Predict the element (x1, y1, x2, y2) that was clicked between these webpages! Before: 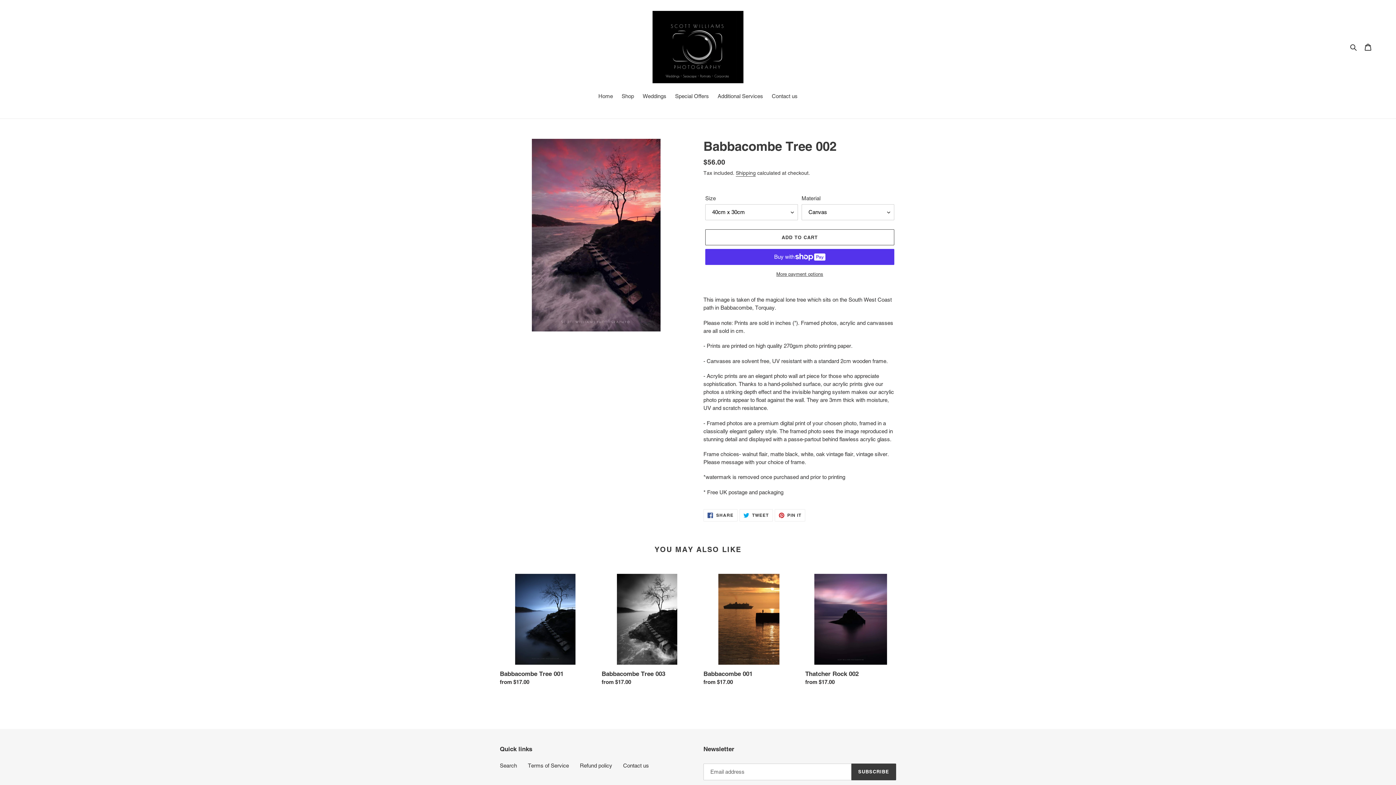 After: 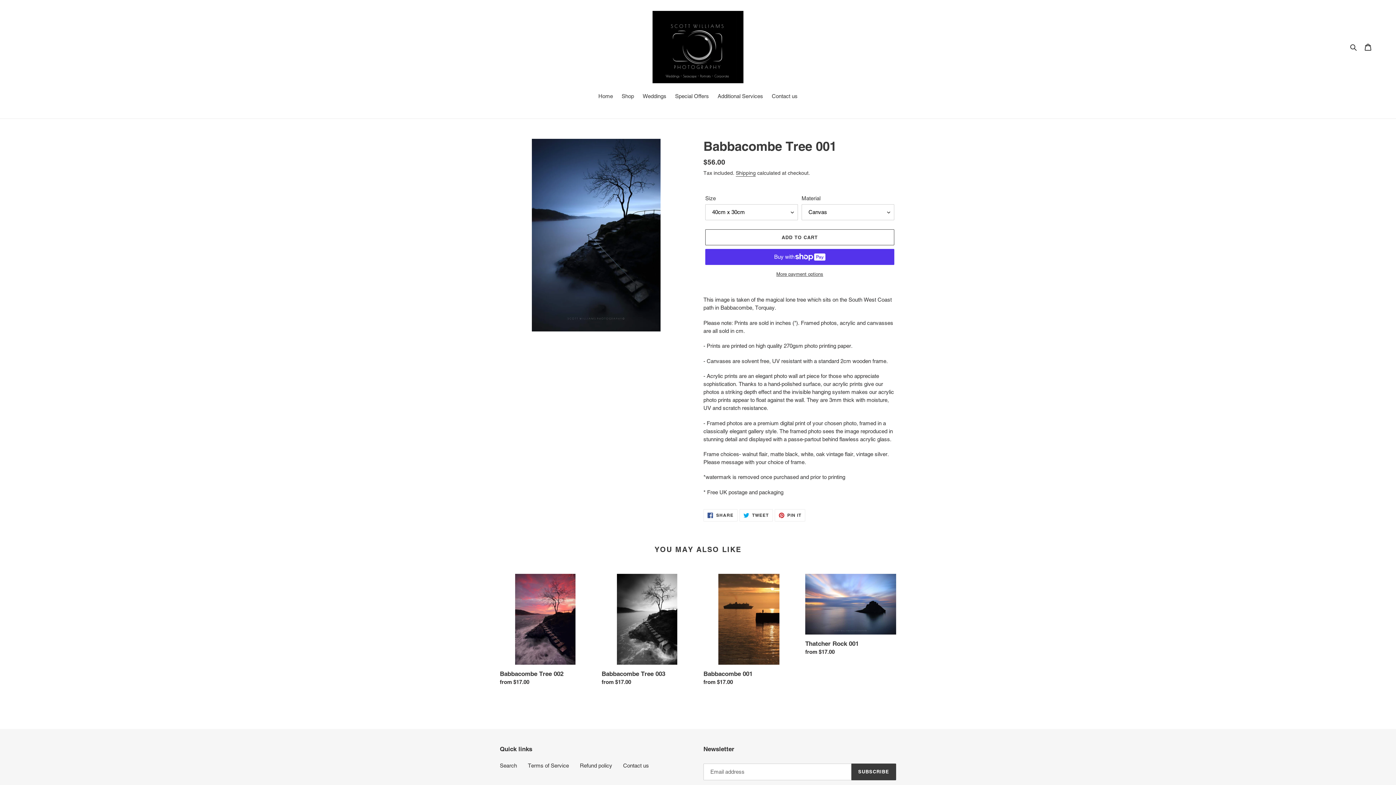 Action: bbox: (500, 574, 590, 689) label: Babbacombe Tree 001